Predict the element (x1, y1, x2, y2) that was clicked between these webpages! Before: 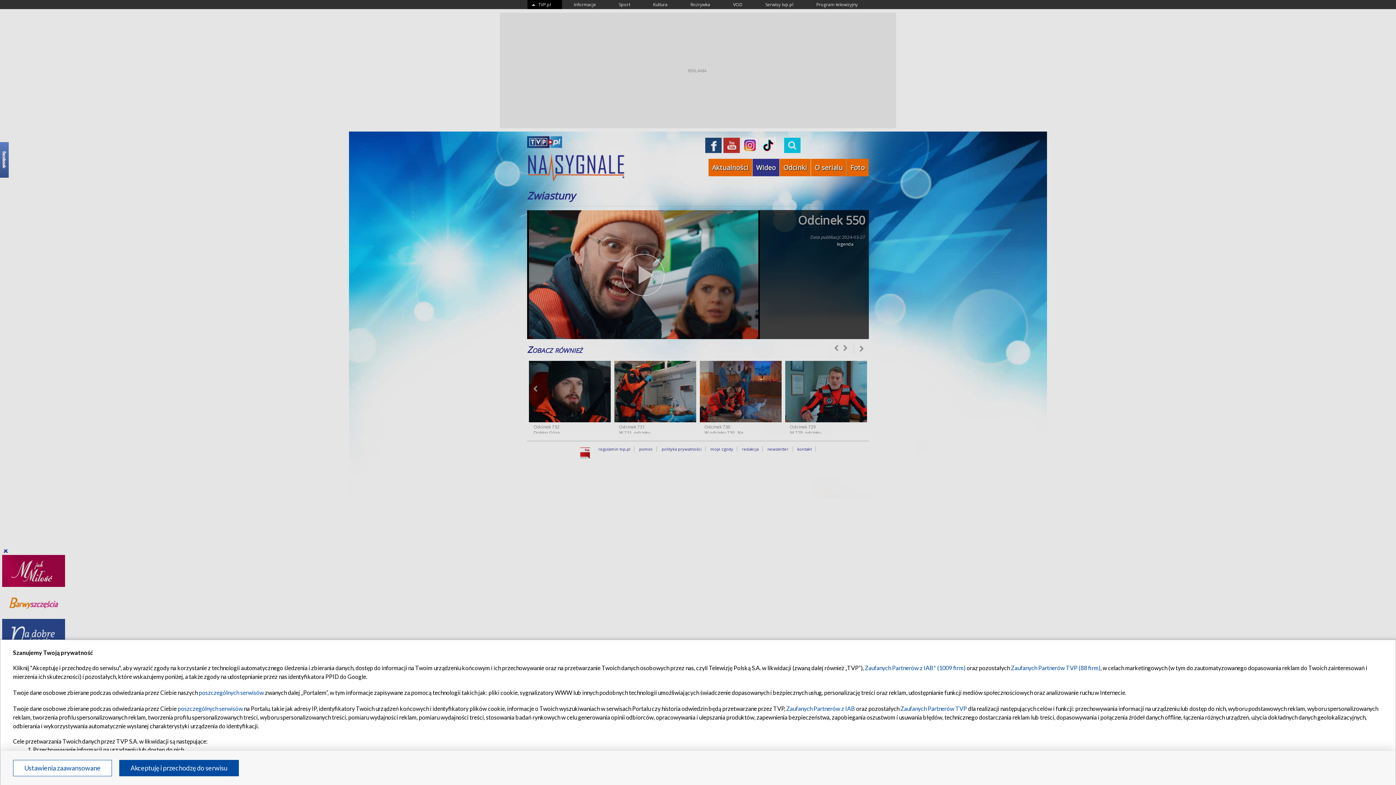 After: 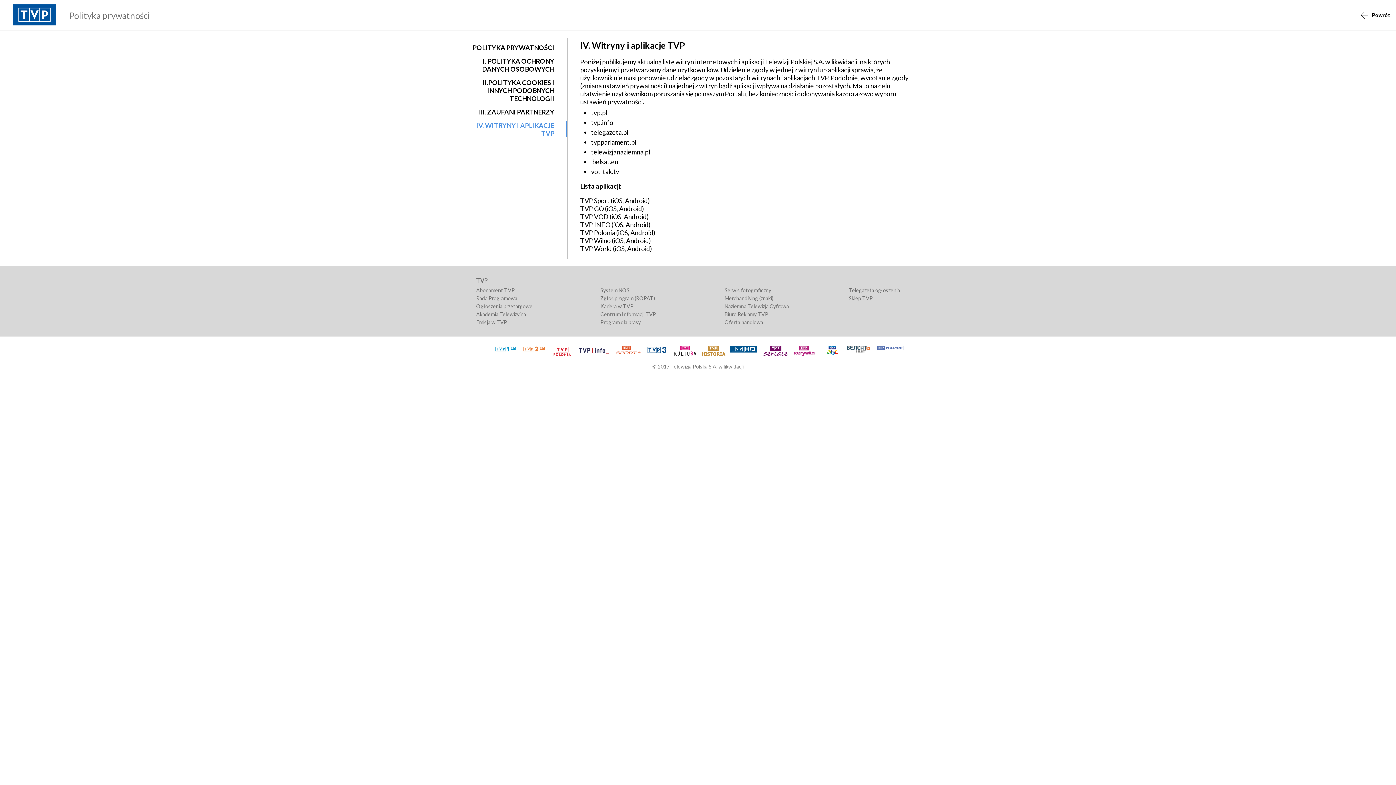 Action: label: poszczególnych serwisów bbox: (177, 705, 242, 712)